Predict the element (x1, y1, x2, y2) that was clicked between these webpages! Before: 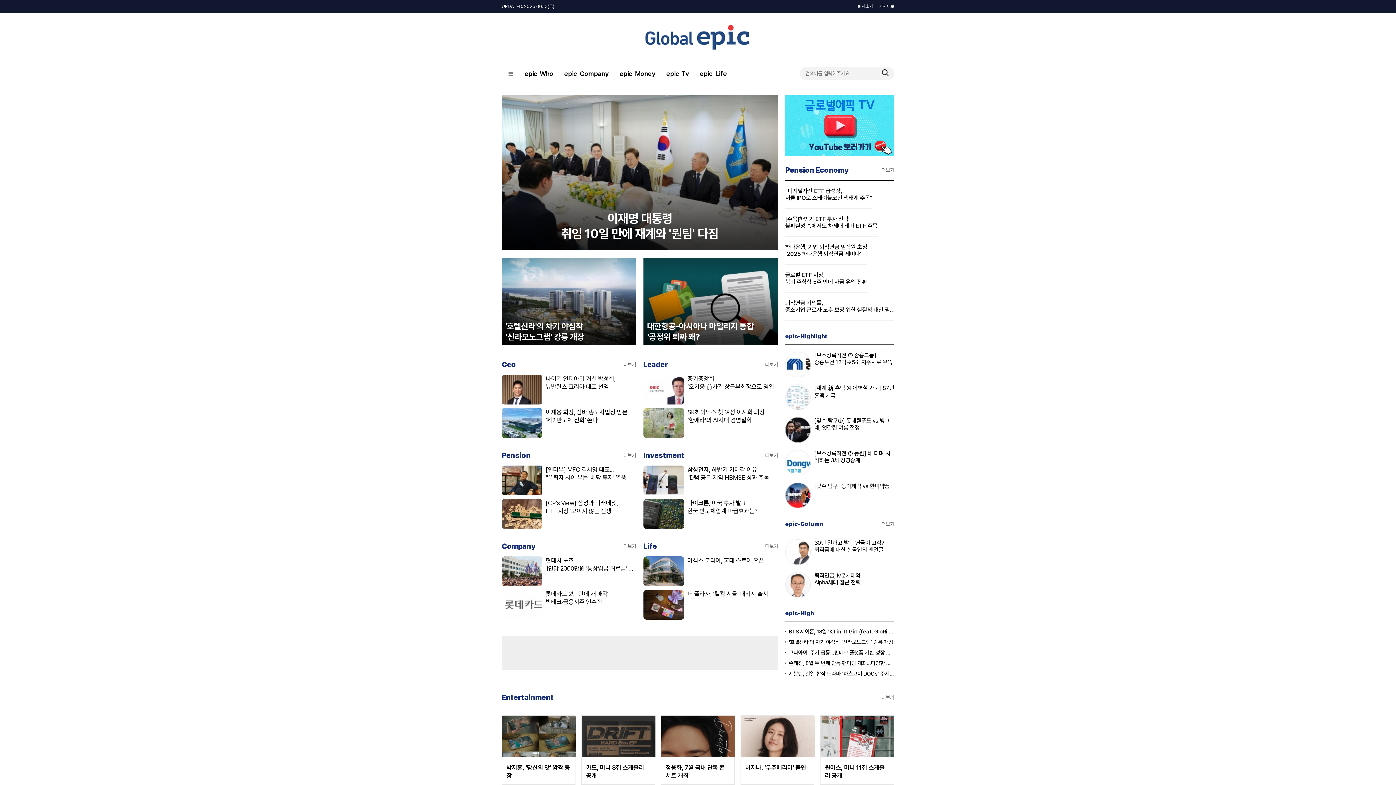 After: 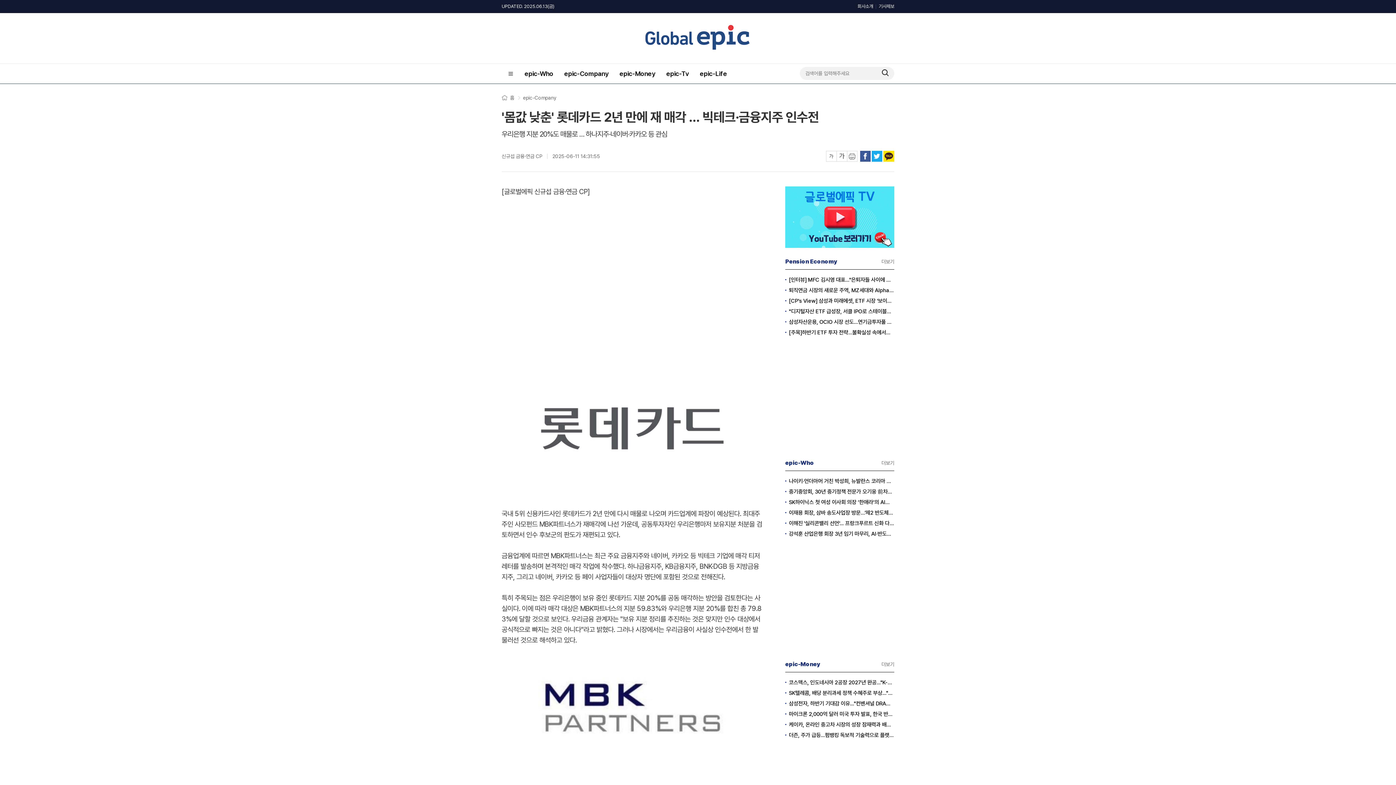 Action: bbox: (545, 590, 636, 606) label: 롯데카드 2년 만에 재 매각
빅테크·금융지주 인수전